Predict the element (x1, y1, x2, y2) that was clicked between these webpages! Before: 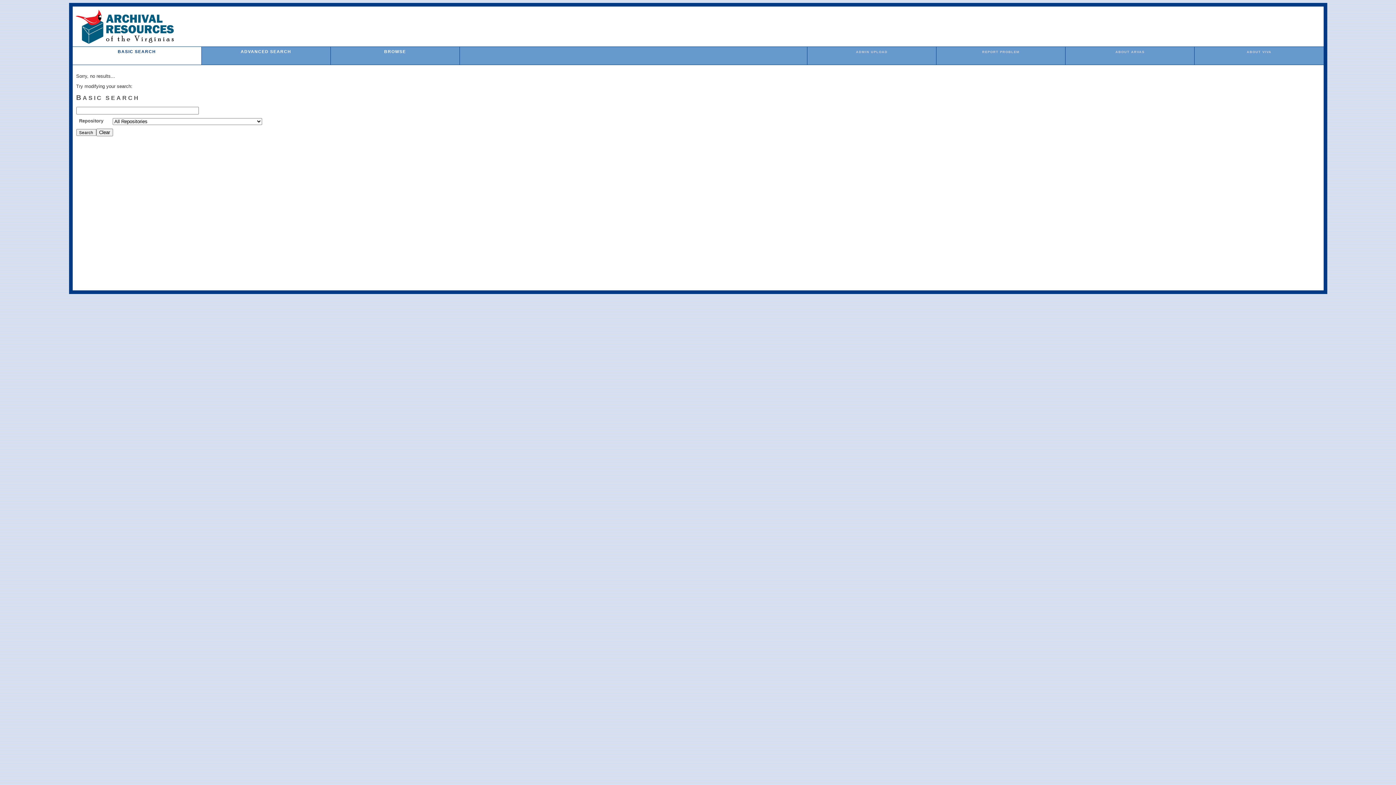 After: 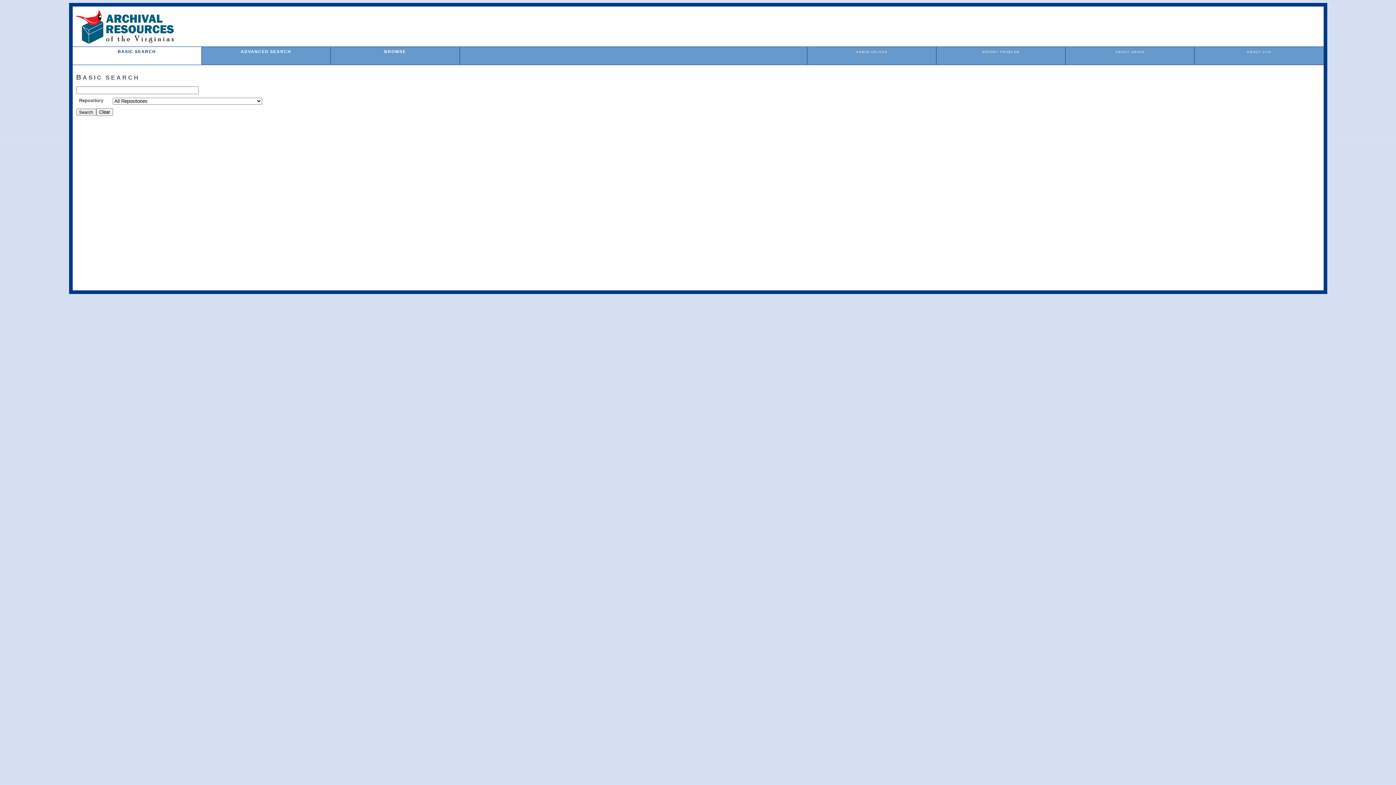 Action: label: BASIC SEARCH bbox: (117, 49, 156, 53)